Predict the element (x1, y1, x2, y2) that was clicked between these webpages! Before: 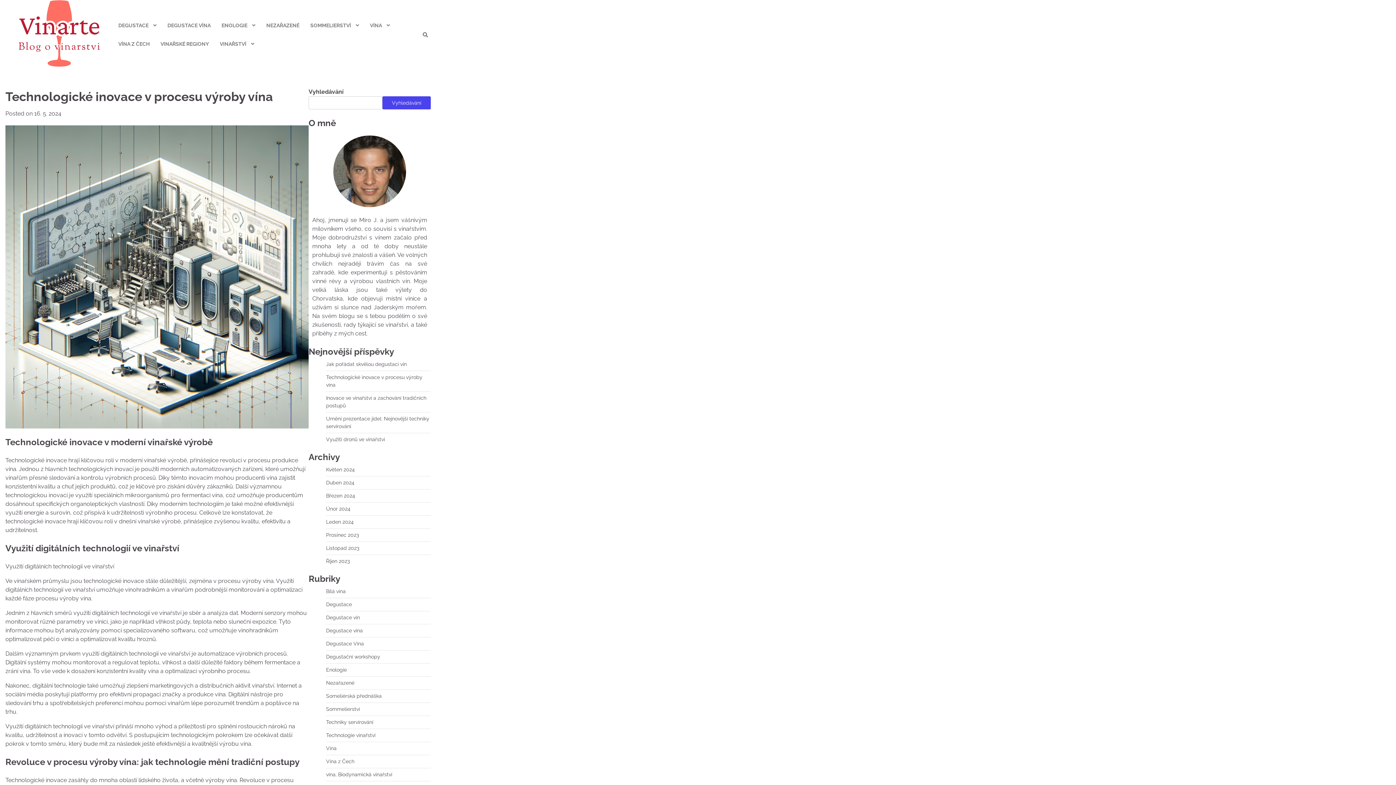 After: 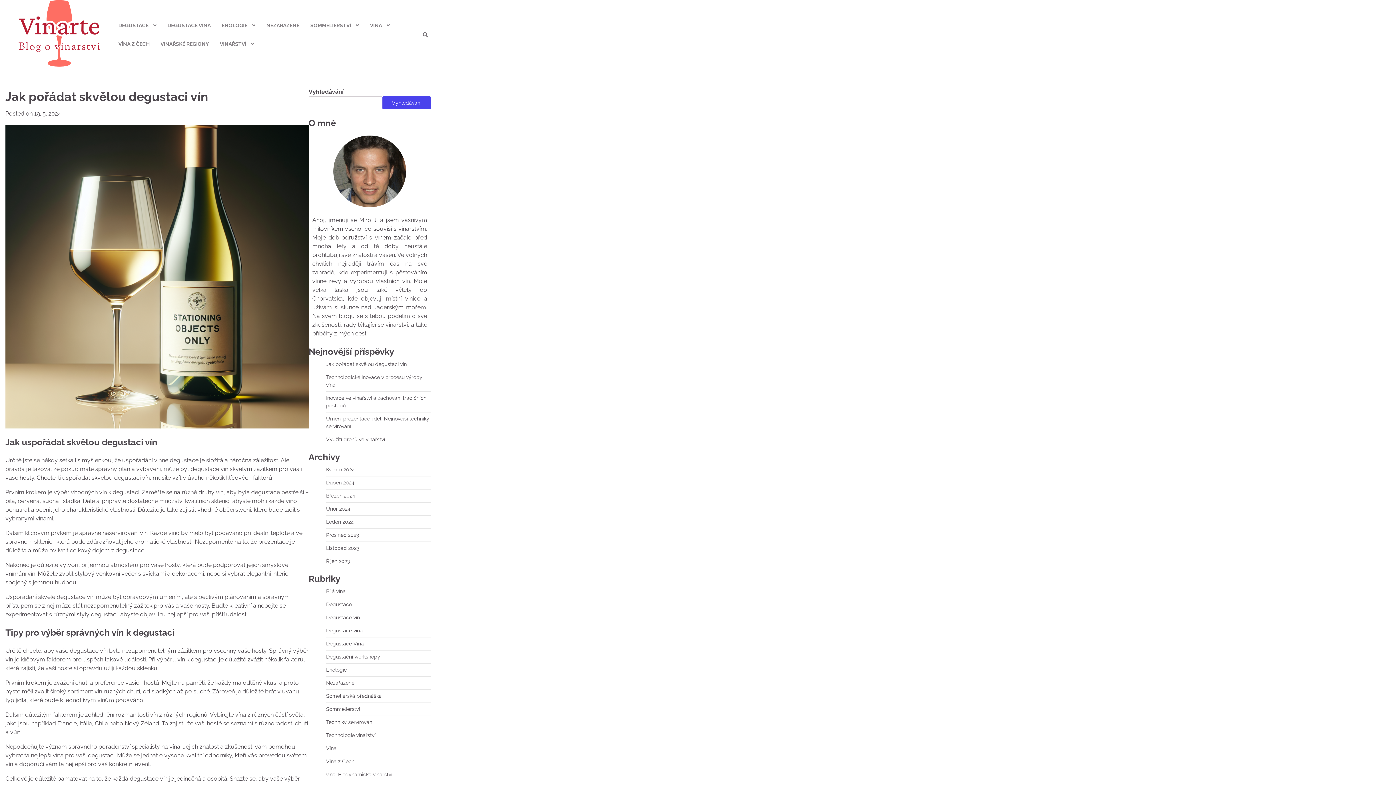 Action: label: Jak pořádat skvělou degustaci vín bbox: (326, 361, 406, 367)